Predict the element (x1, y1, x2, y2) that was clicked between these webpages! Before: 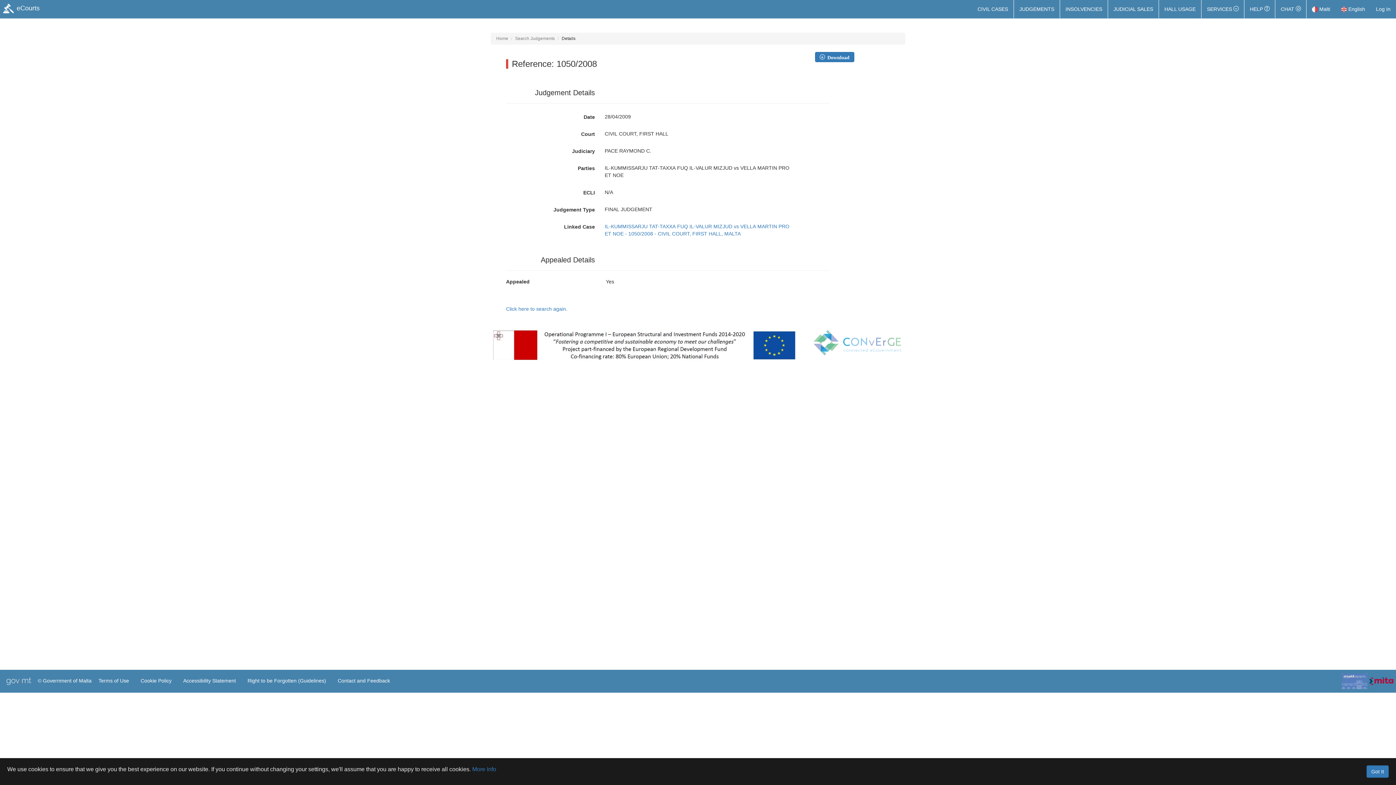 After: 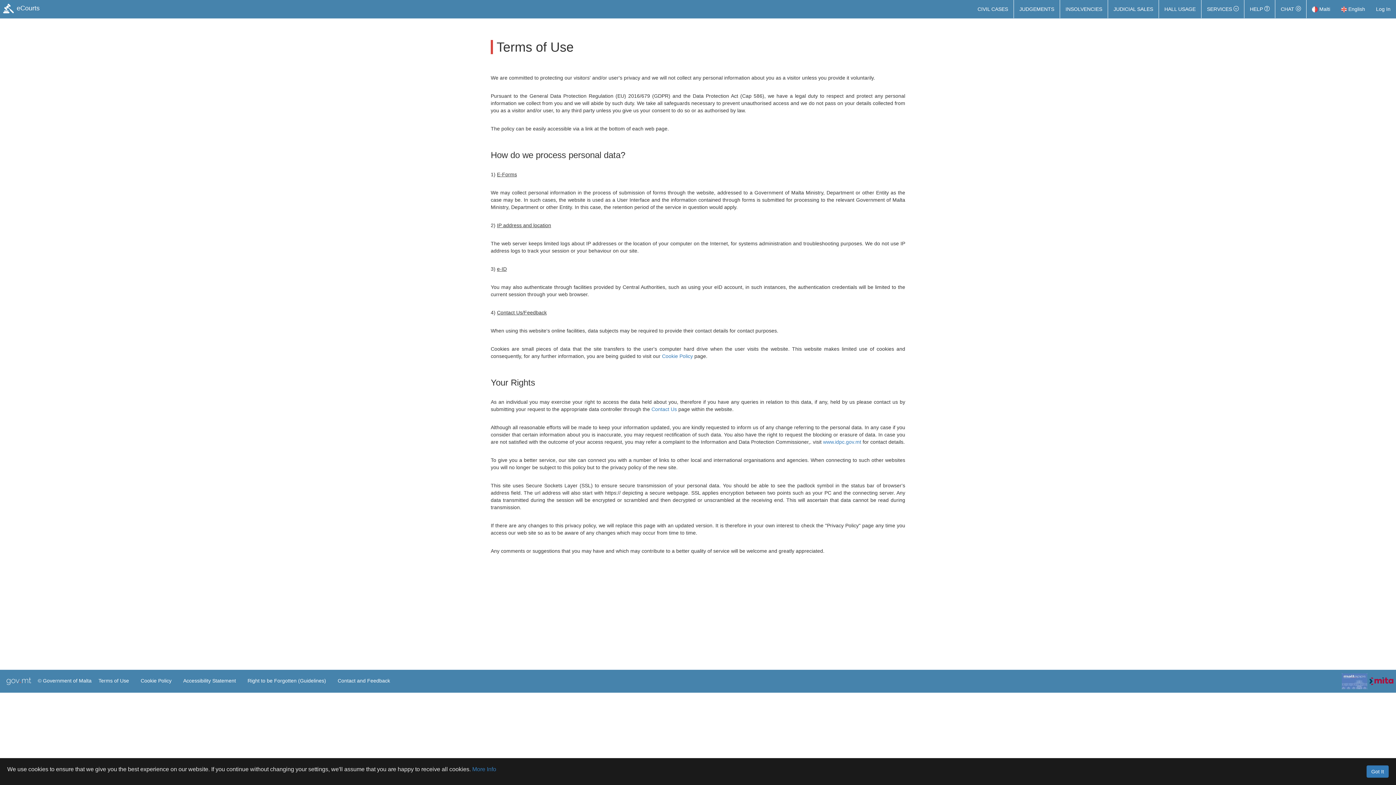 Action: label: Terms of Use bbox: (96, 673, 130, 688)